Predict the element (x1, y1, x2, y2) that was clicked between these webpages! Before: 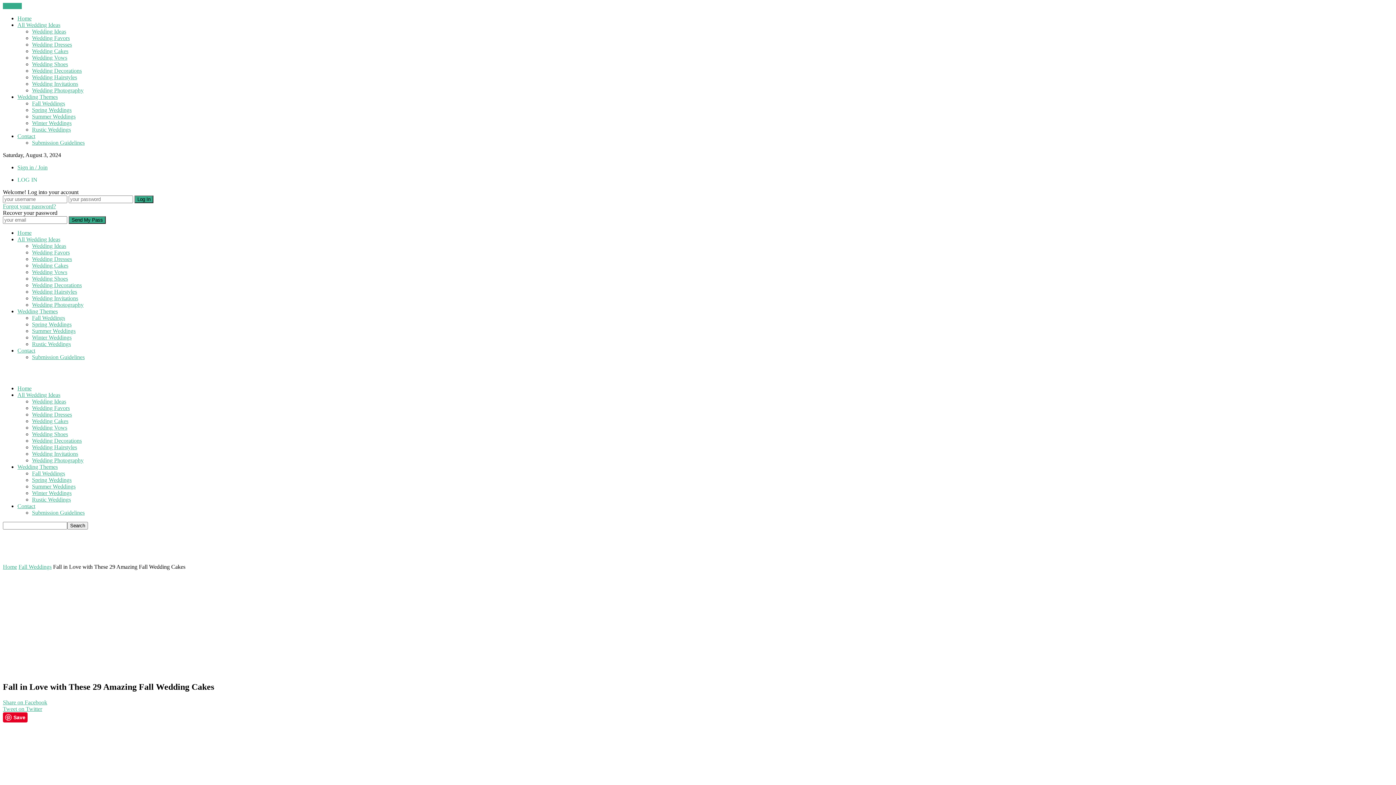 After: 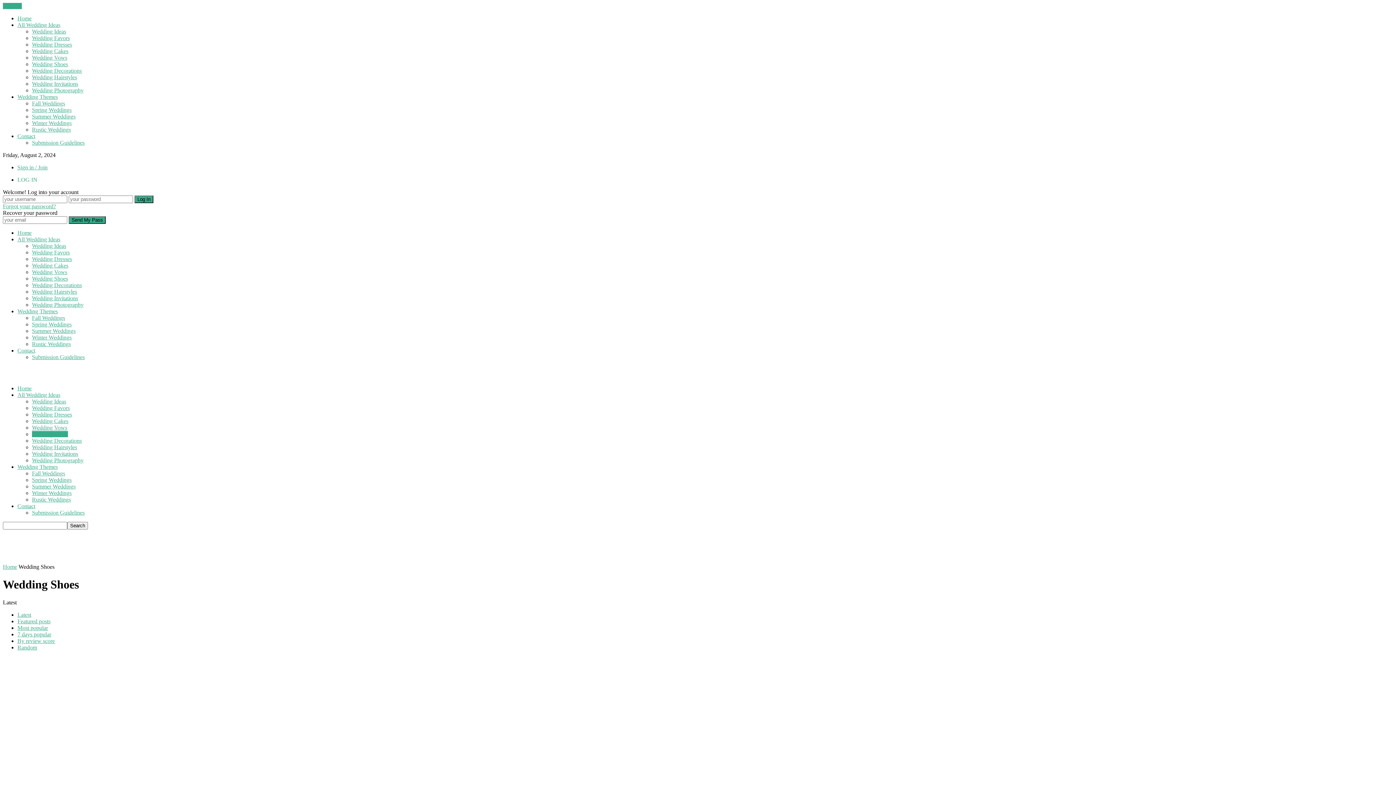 Action: bbox: (32, 275, 68, 281) label: Wedding Shoes